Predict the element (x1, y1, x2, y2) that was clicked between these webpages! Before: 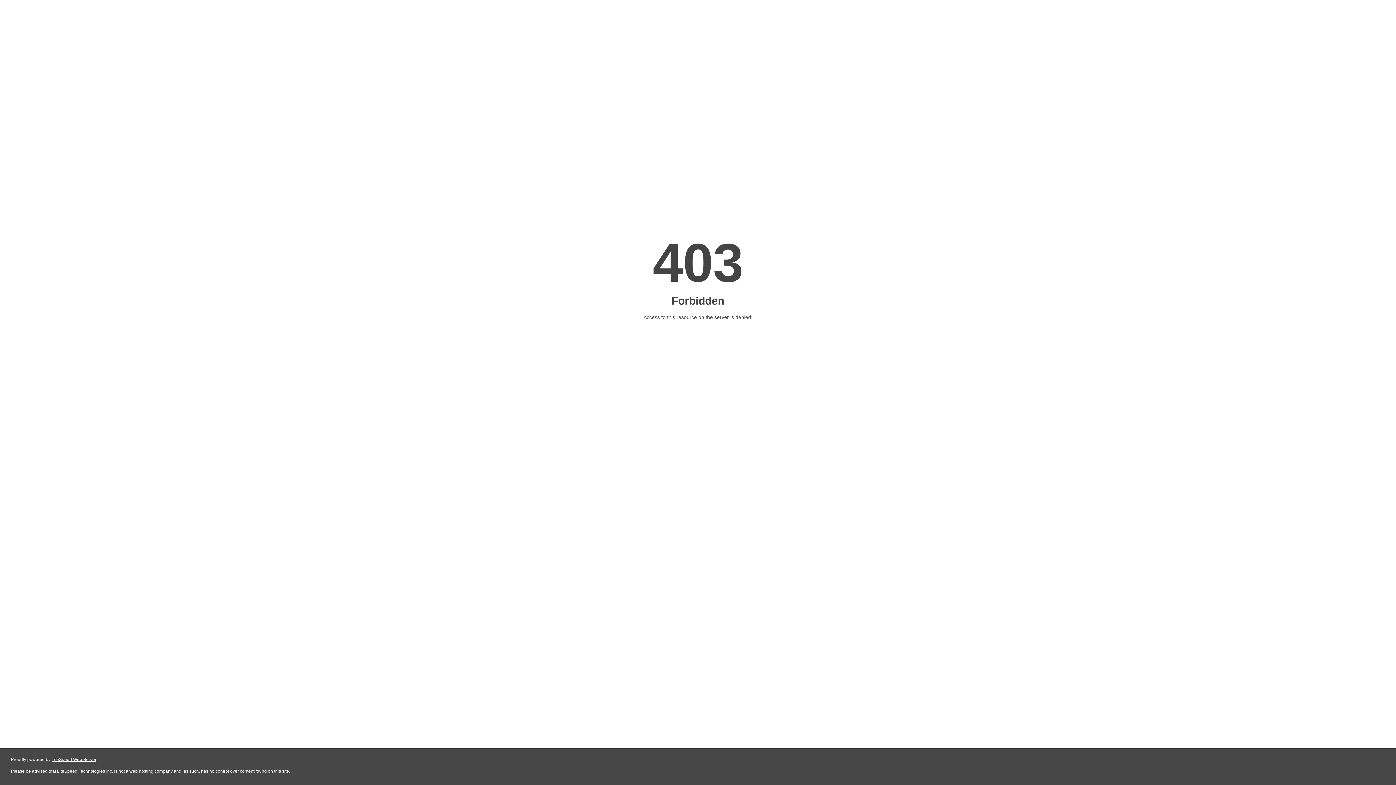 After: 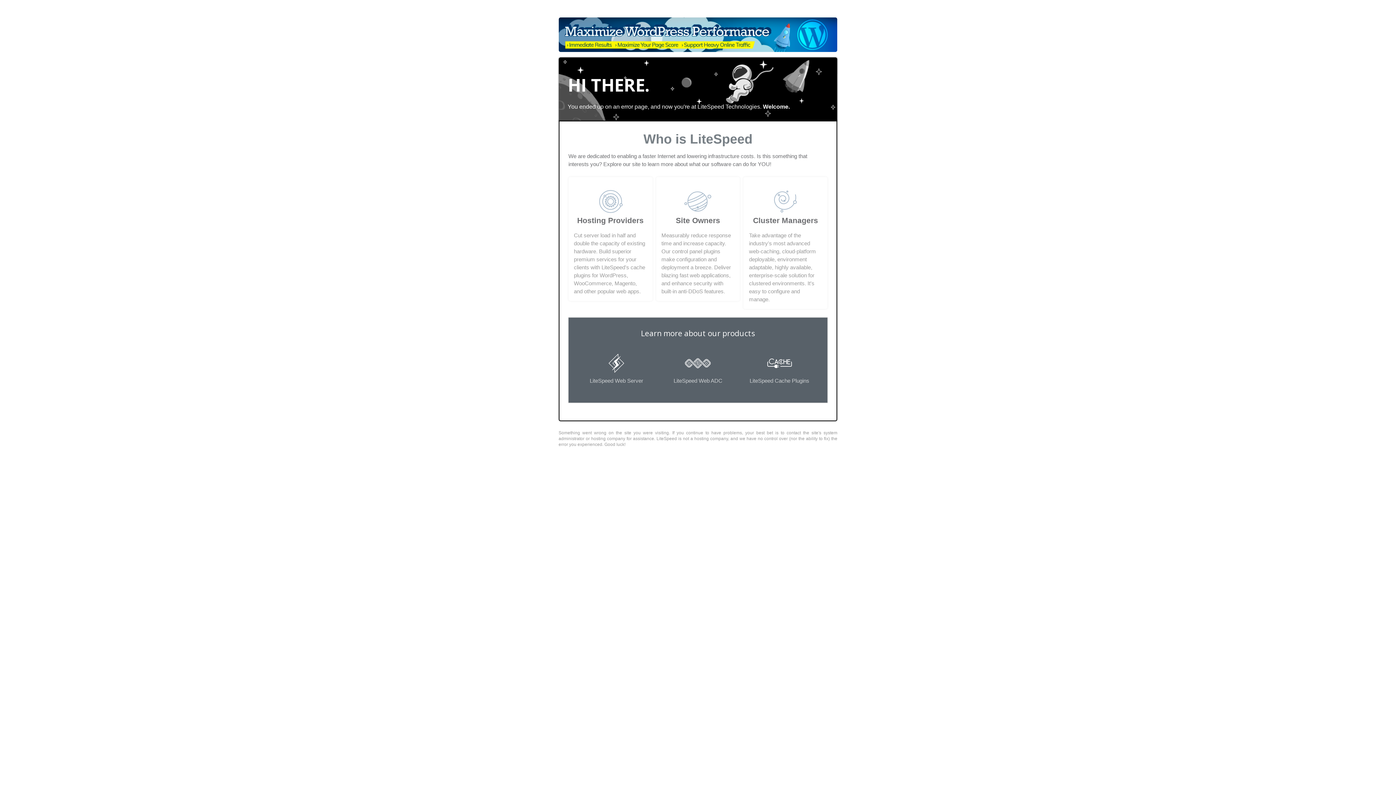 Action: label: LiteSpeed Web Server bbox: (51, 757, 96, 762)